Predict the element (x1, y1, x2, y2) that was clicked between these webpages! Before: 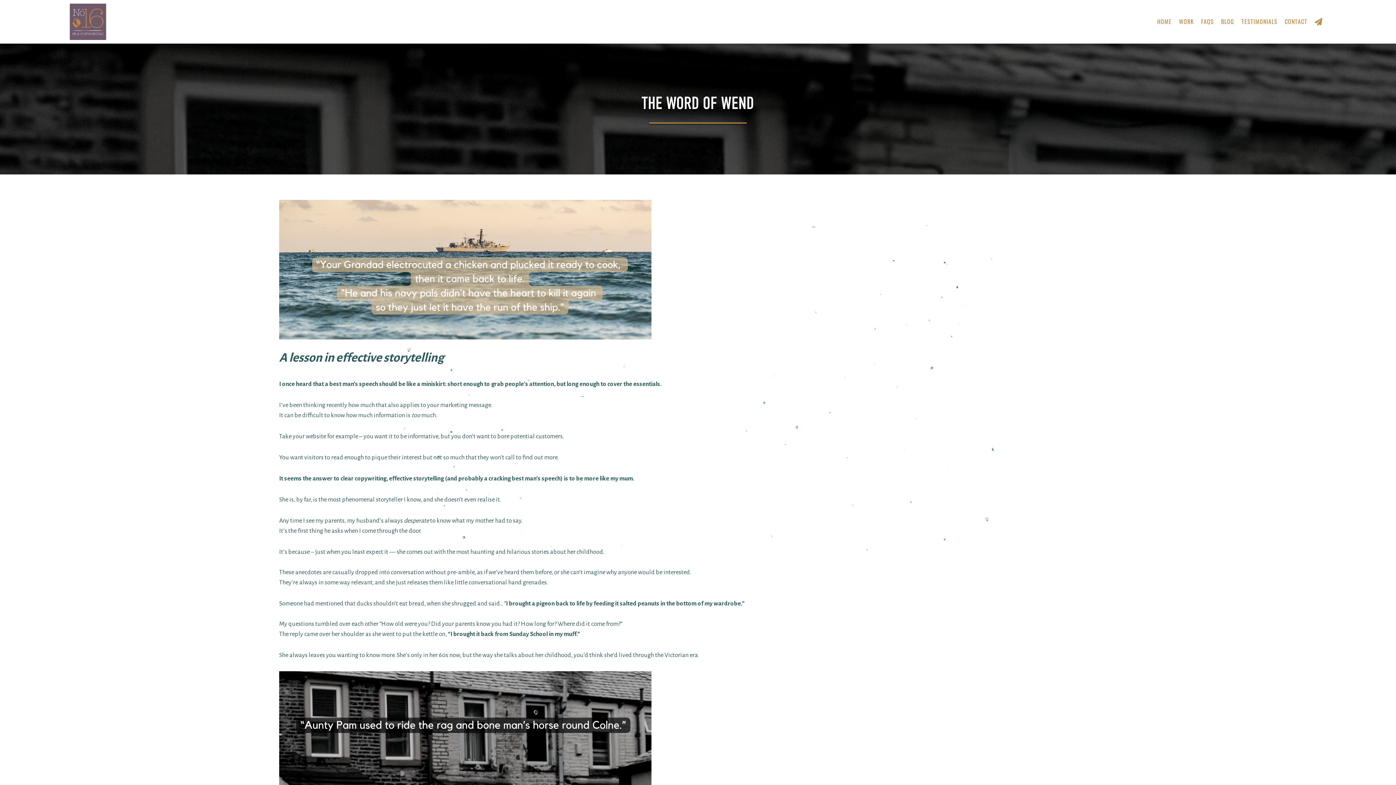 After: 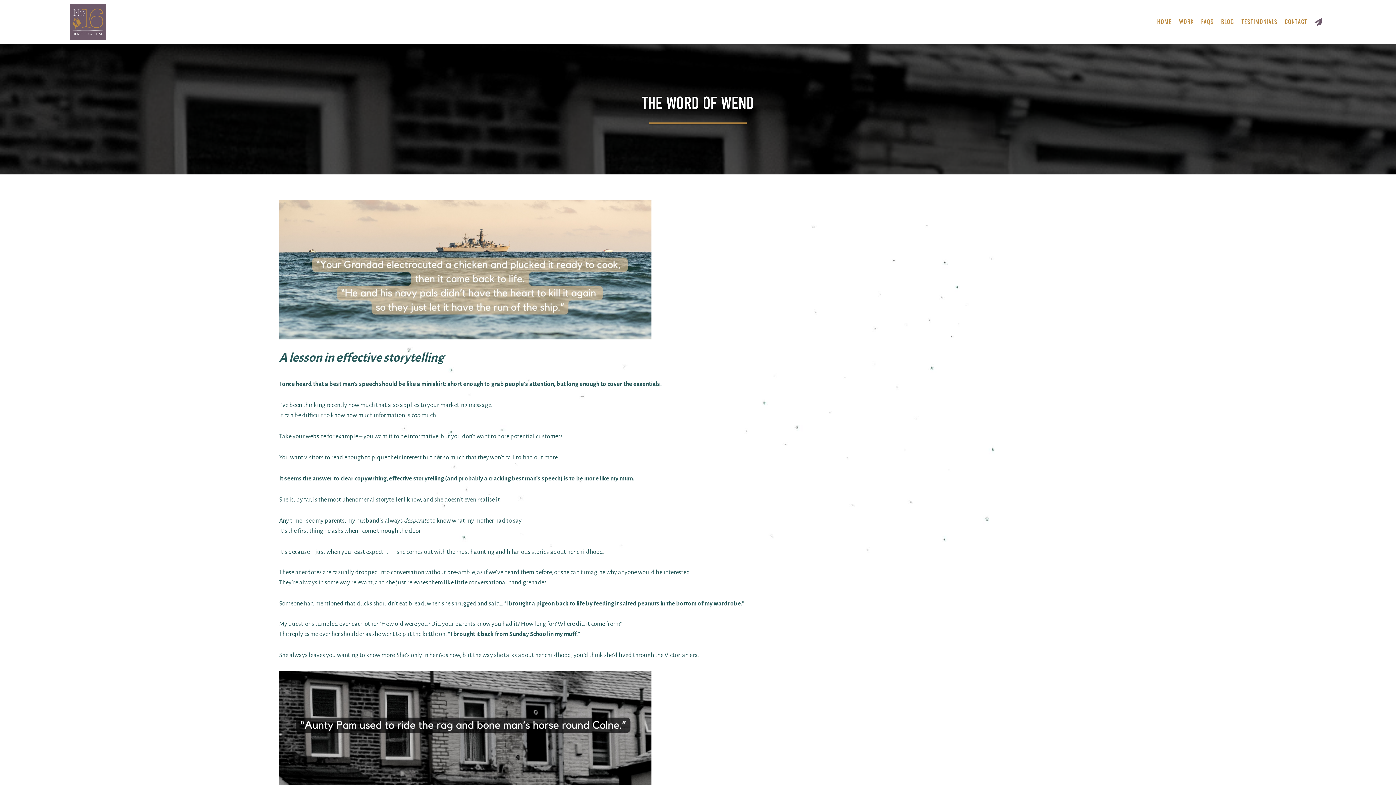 Action: bbox: (1311, 8, 1326, 34)